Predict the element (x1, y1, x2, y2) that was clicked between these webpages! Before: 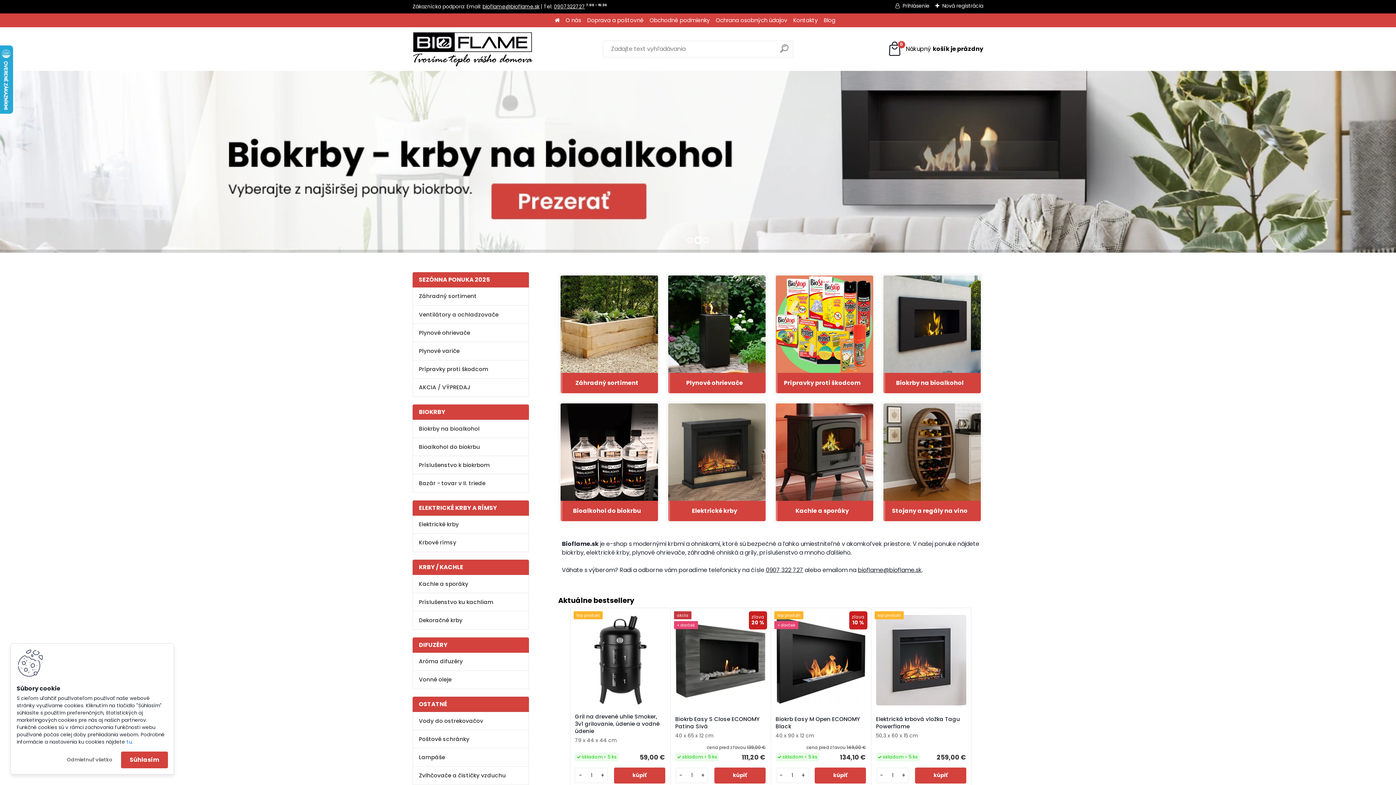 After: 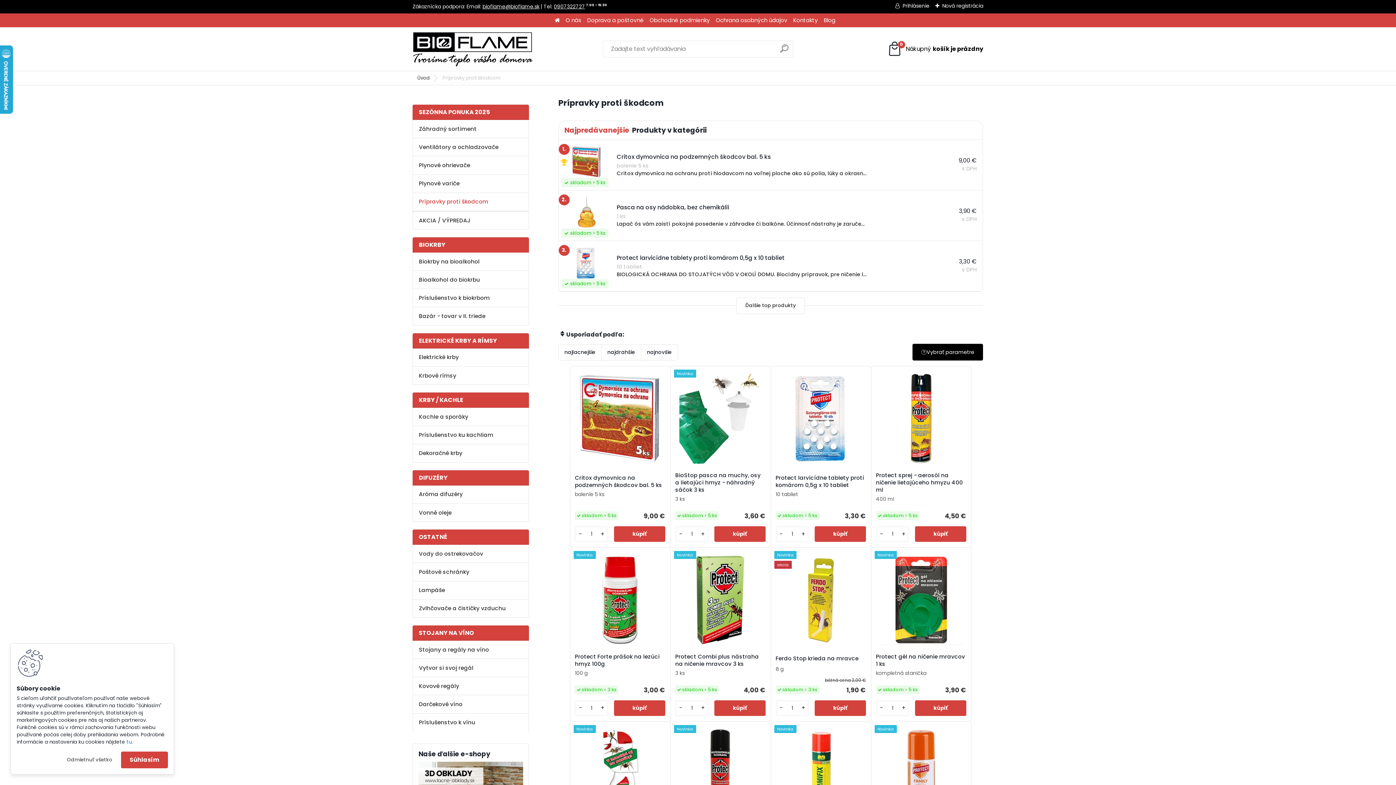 Action: bbox: (775, 275, 873, 373)